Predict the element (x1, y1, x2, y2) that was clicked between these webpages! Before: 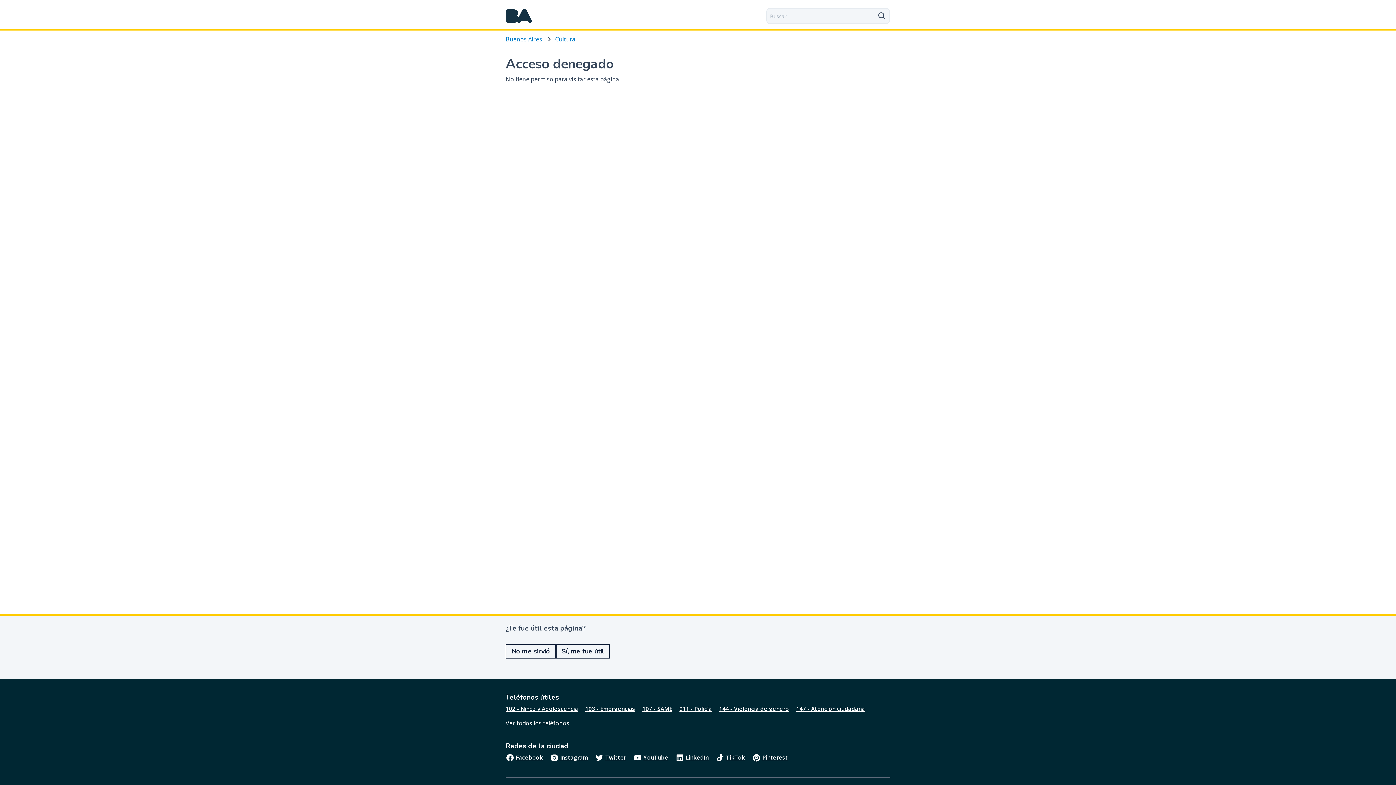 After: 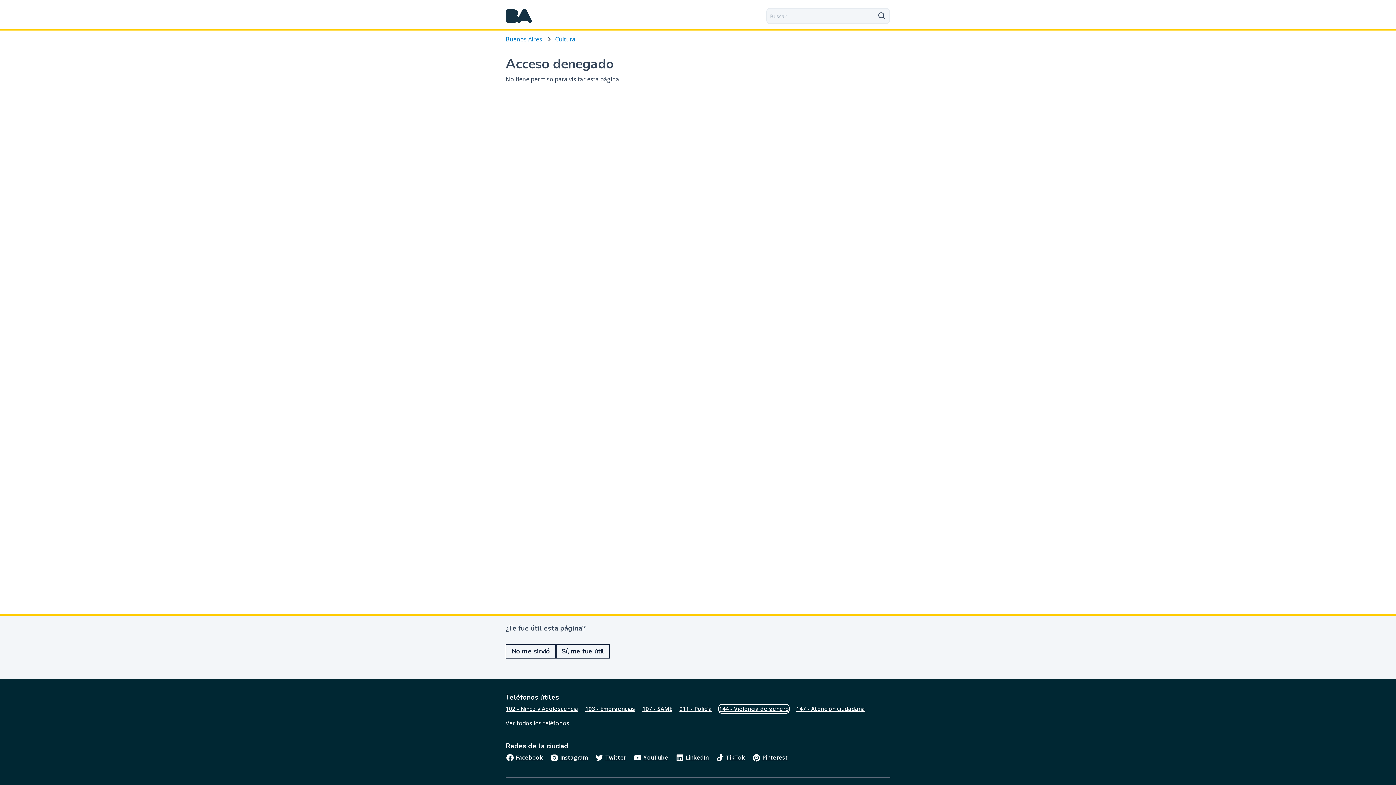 Action: label: 144 - Violencia de género bbox: (719, 705, 789, 713)